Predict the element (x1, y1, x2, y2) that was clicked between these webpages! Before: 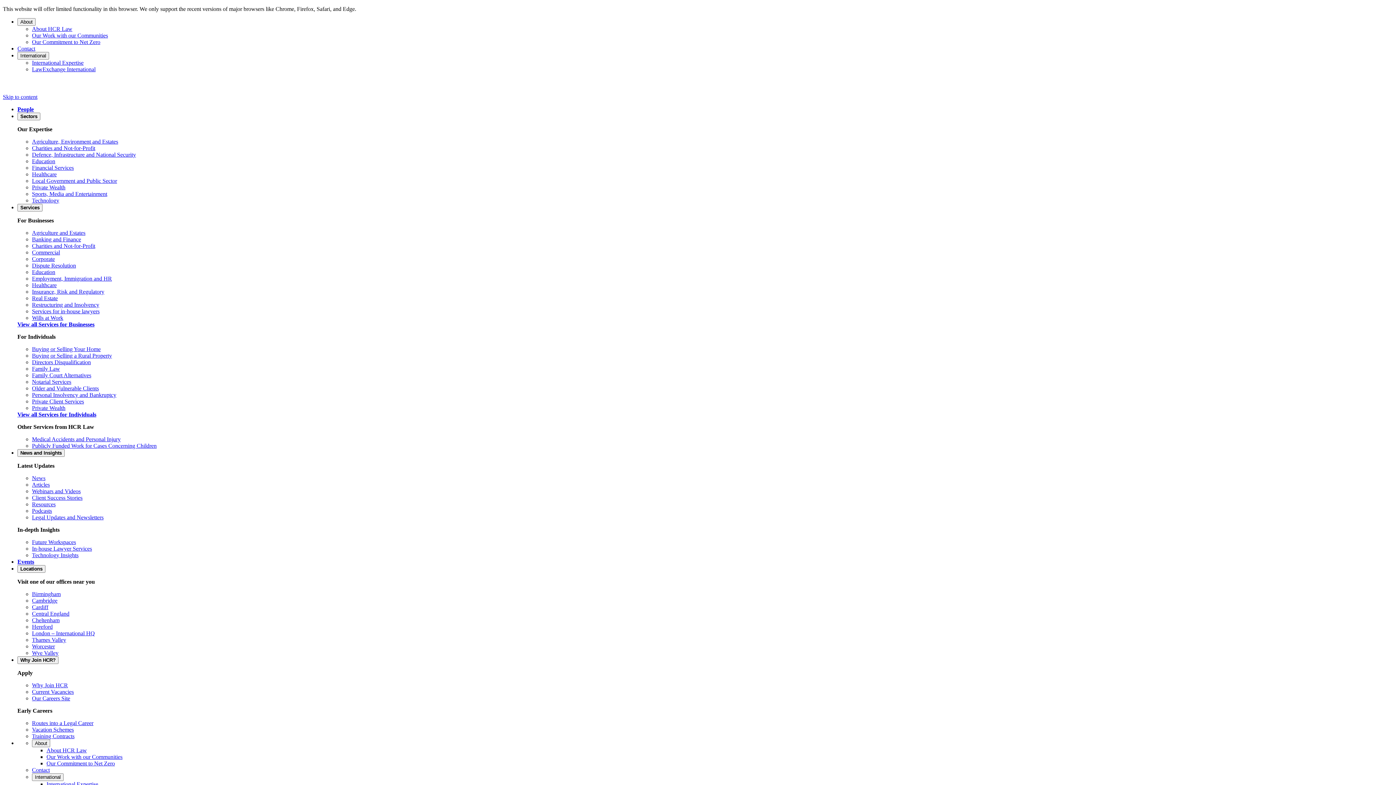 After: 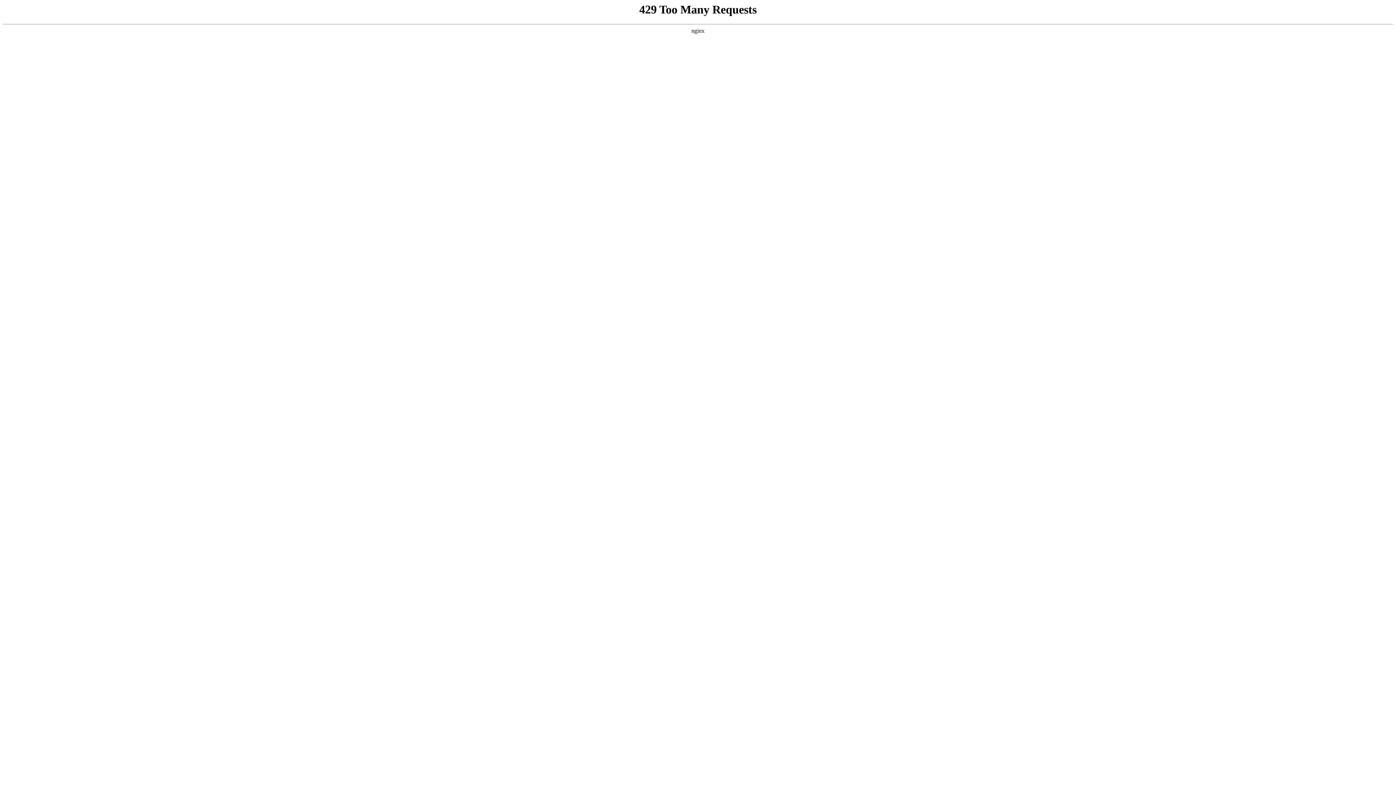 Action: label: Thames Valley bbox: (32, 637, 66, 643)